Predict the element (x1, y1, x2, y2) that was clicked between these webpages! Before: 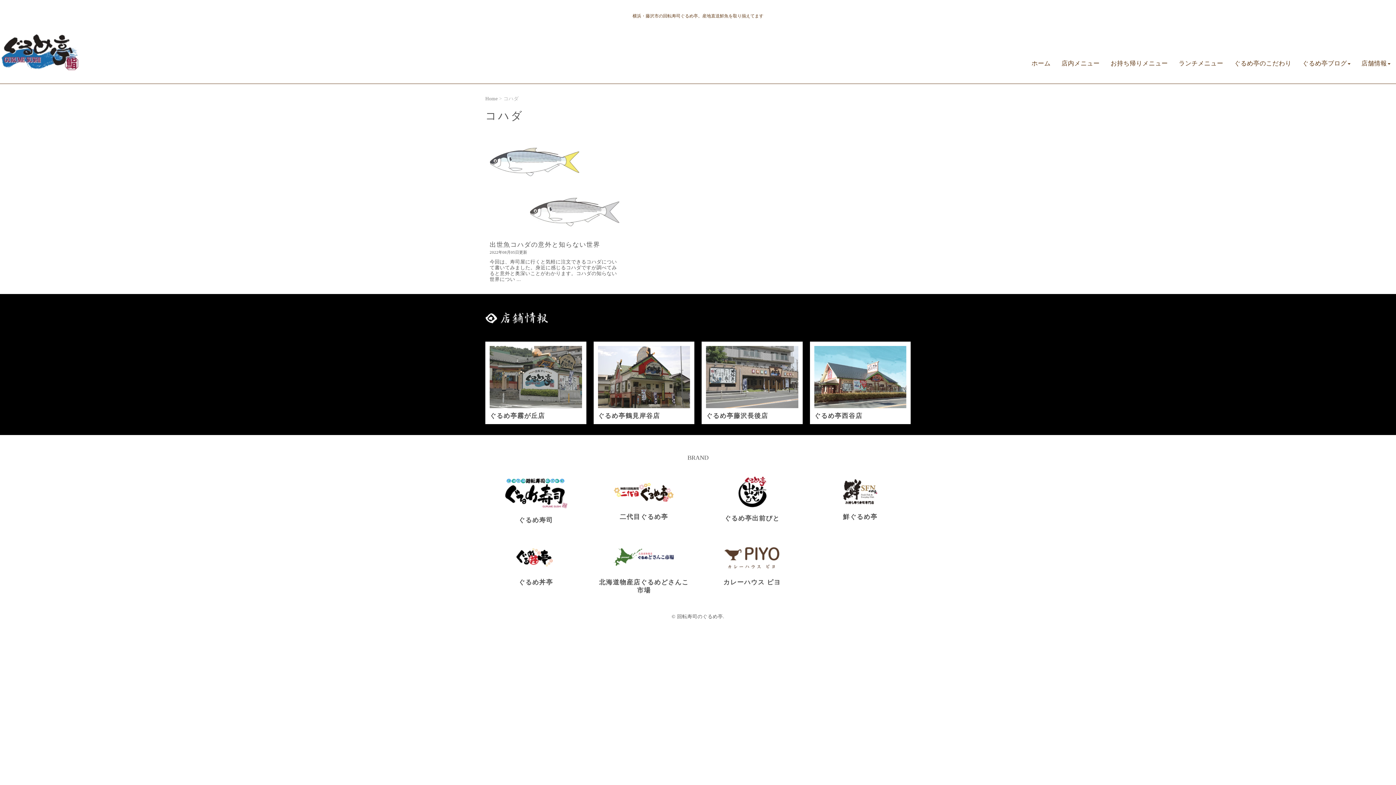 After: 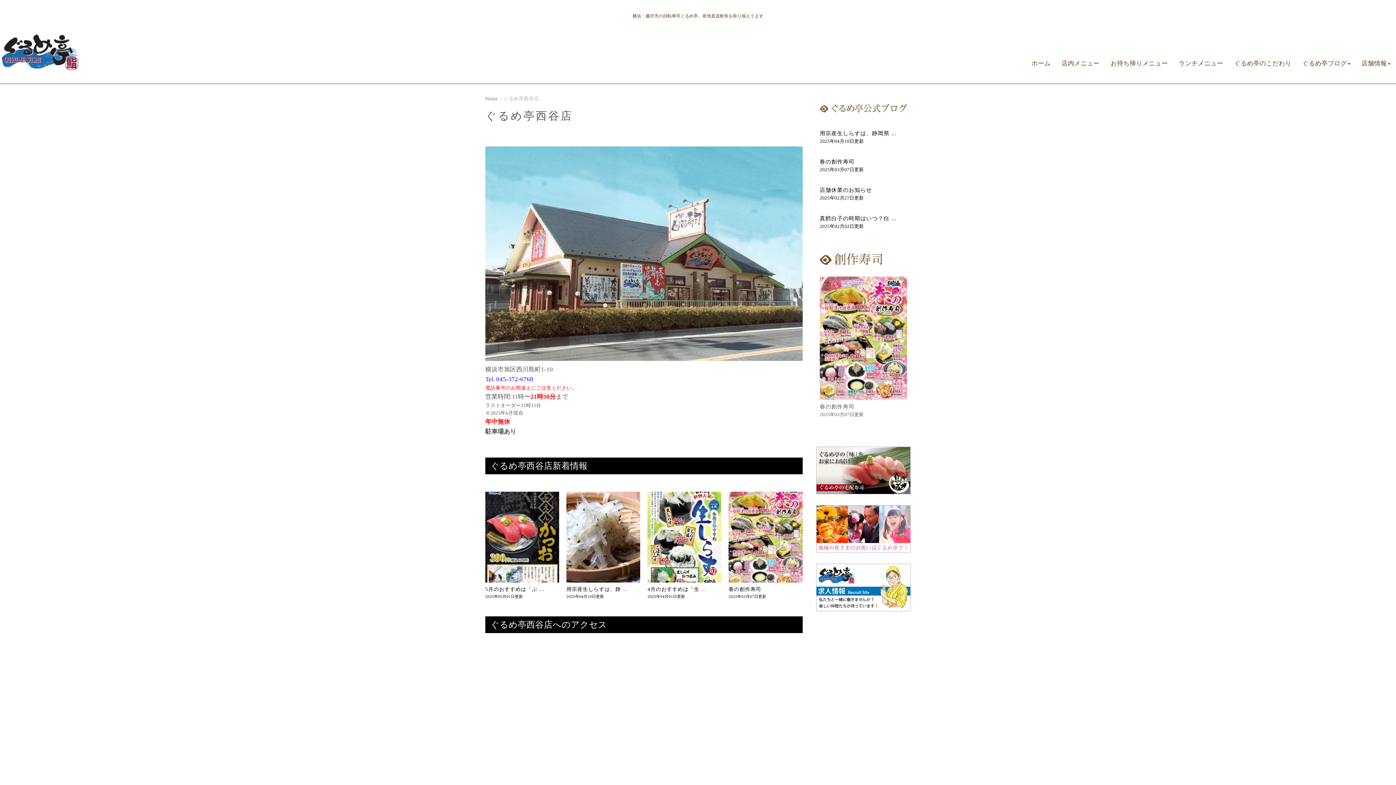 Action: label: ぐるめ亭西谷店 bbox: (814, 412, 862, 419)